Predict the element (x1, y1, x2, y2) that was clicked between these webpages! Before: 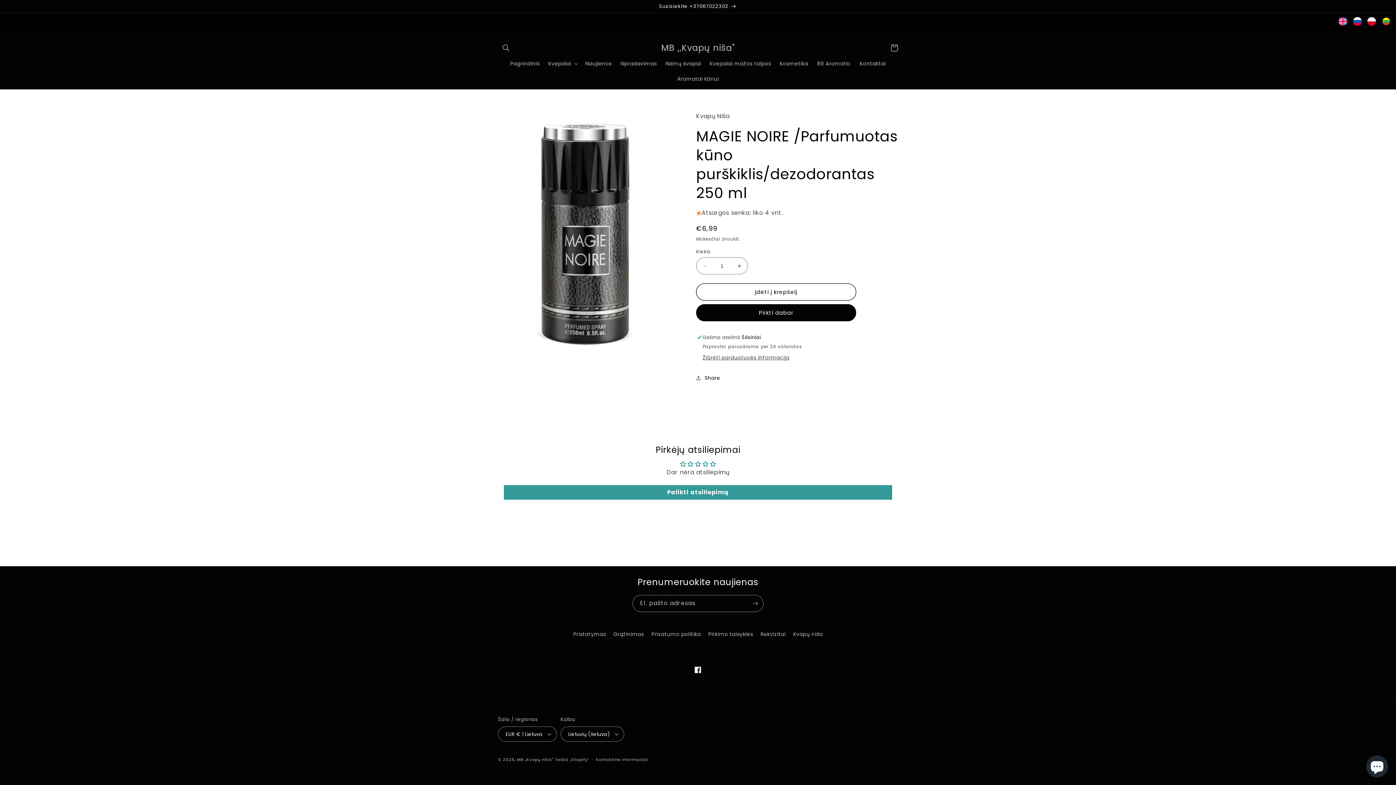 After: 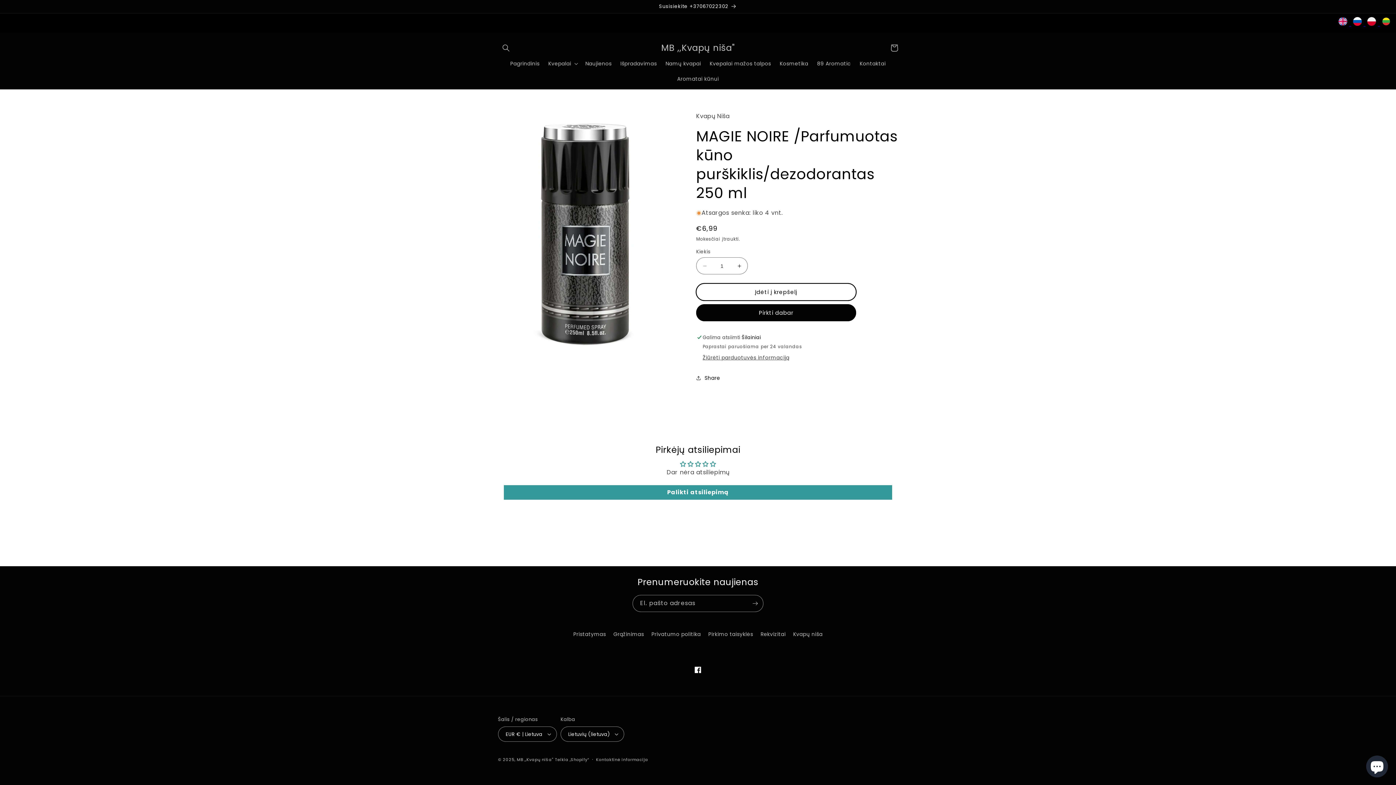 Action: bbox: (696, 283, 856, 300) label: Įdėti į krepšelį